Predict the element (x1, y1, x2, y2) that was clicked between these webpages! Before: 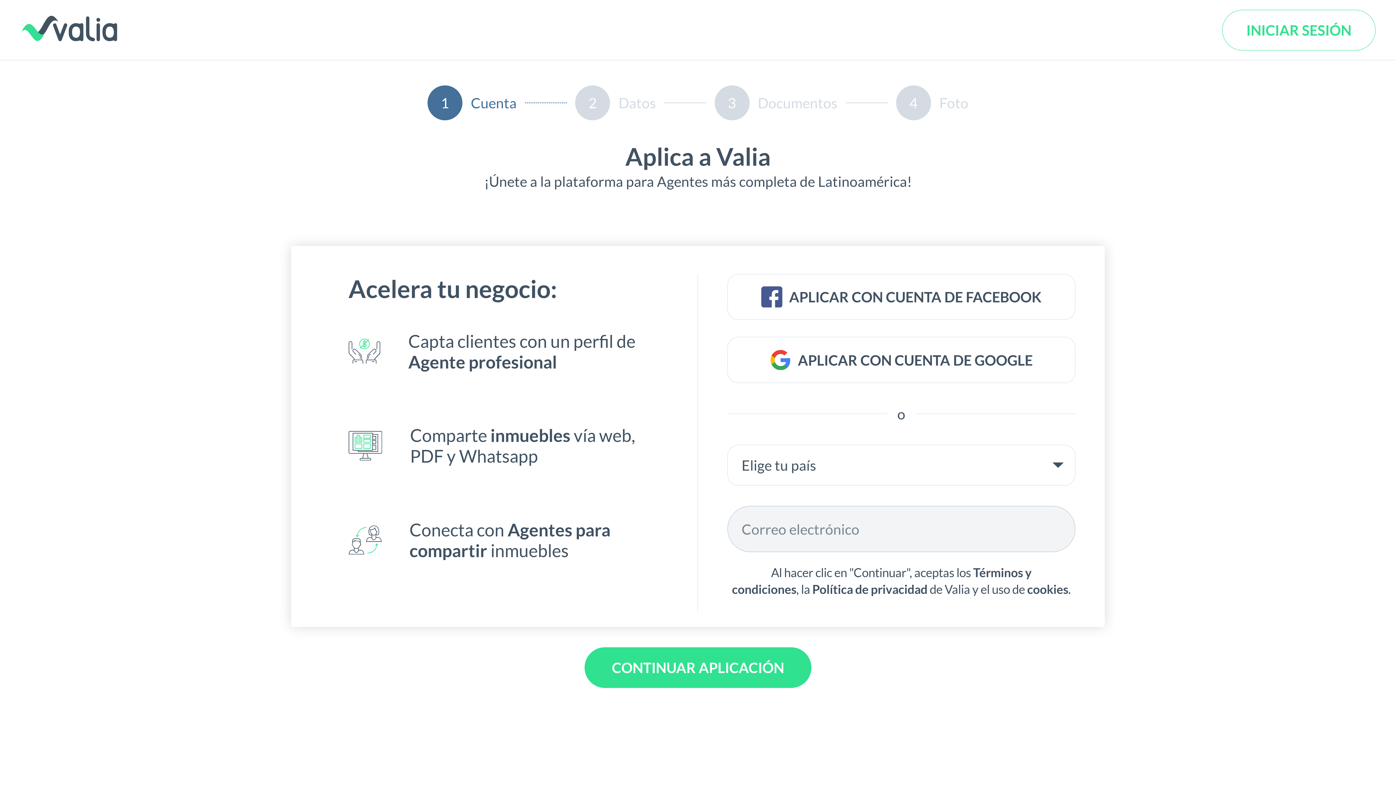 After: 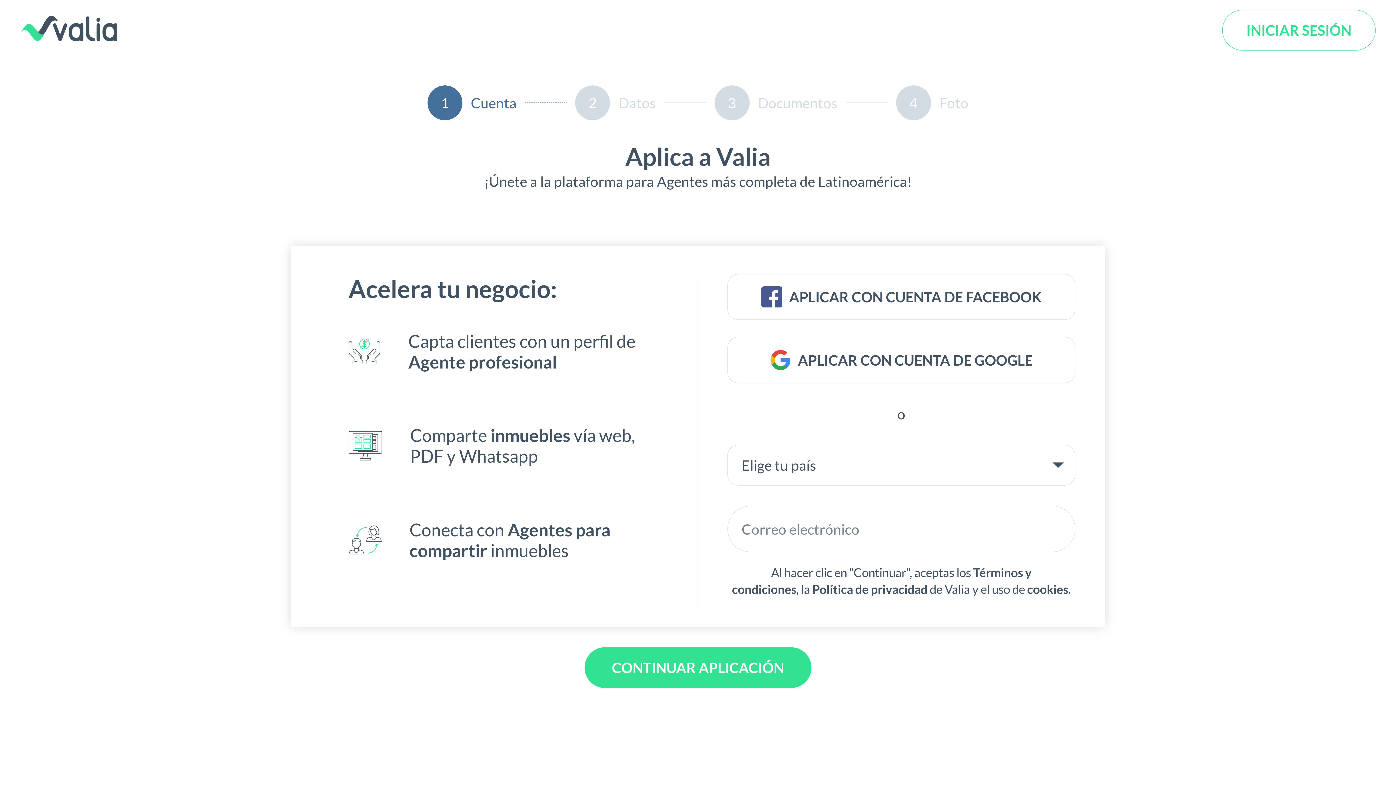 Action: bbox: (812, 582, 927, 596) label: Política de privacidad